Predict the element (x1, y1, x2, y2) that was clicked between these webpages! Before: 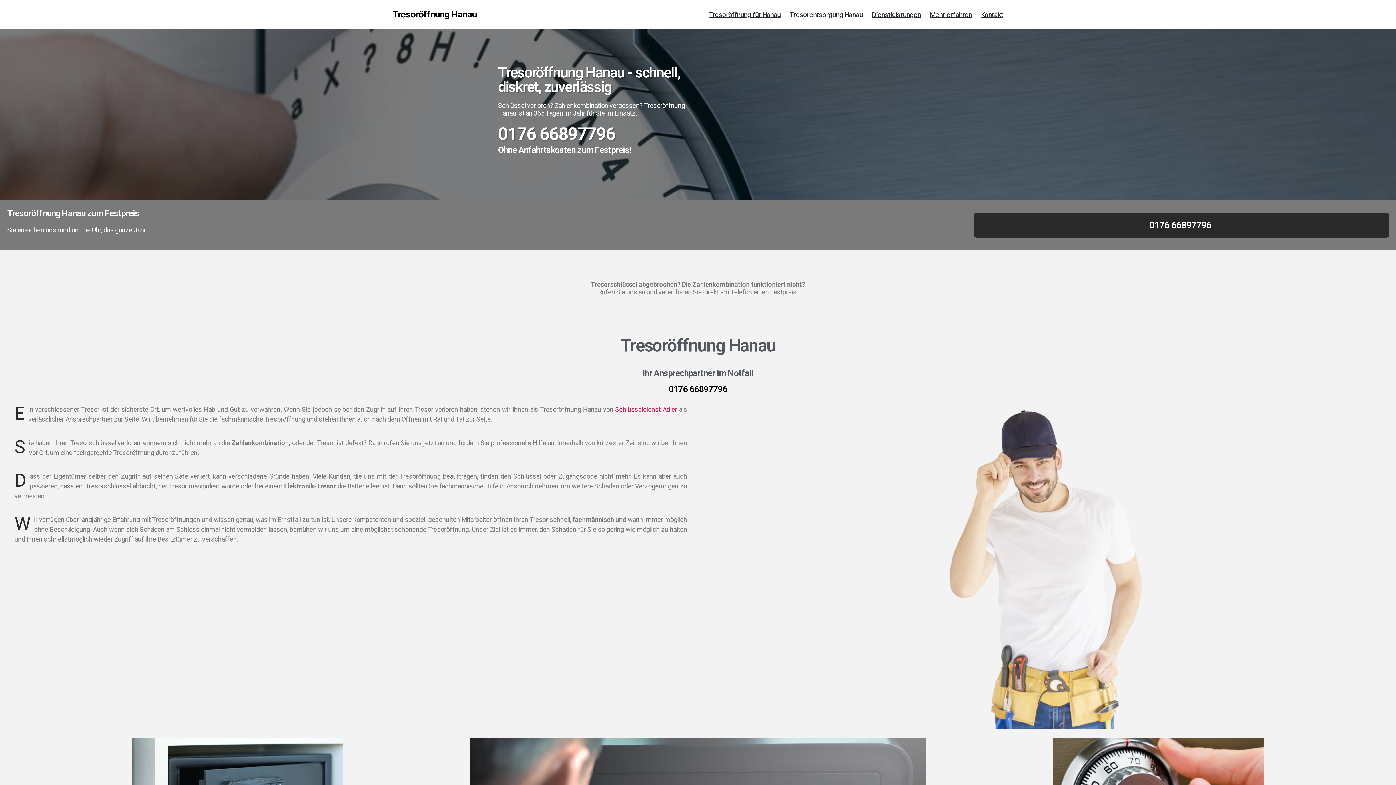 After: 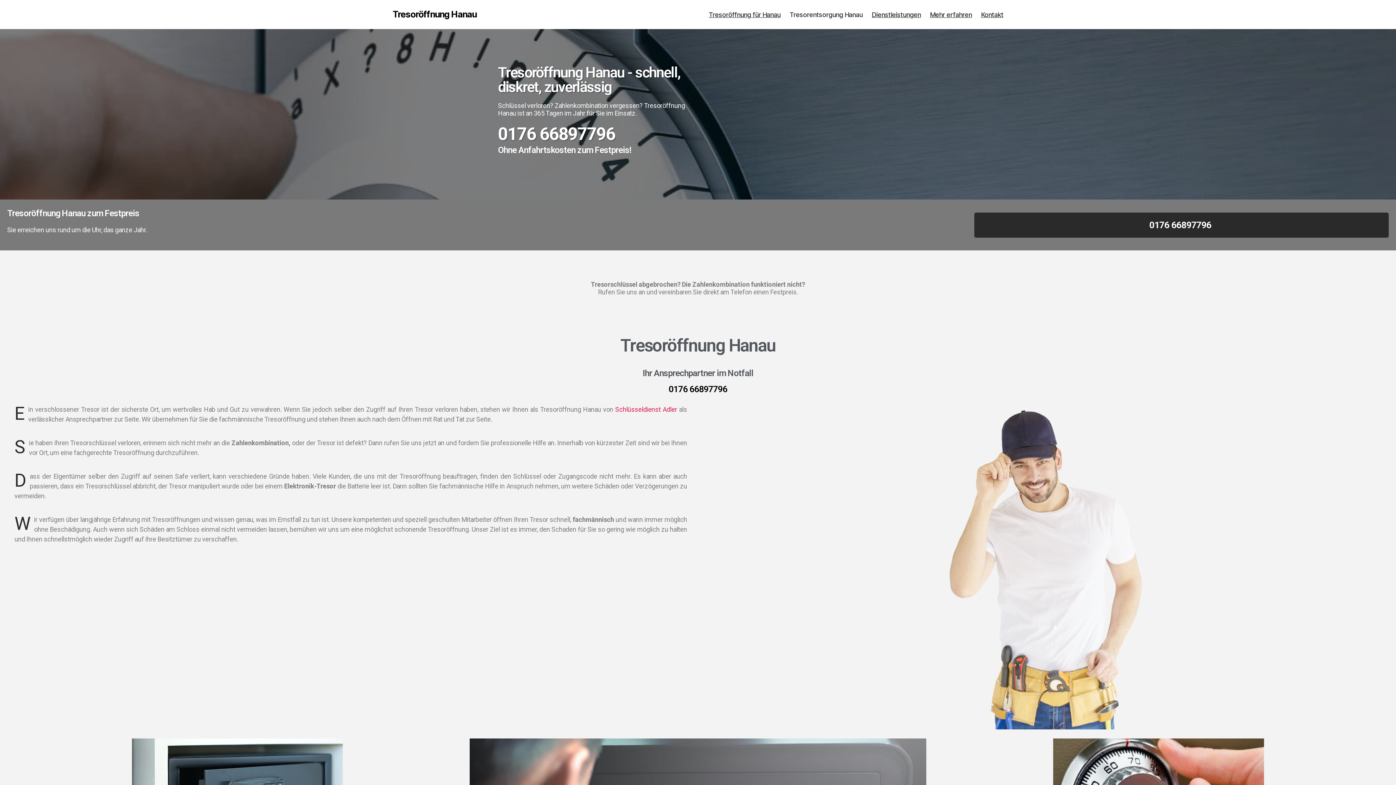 Action: bbox: (668, 384, 727, 394) label: 0176 66897796